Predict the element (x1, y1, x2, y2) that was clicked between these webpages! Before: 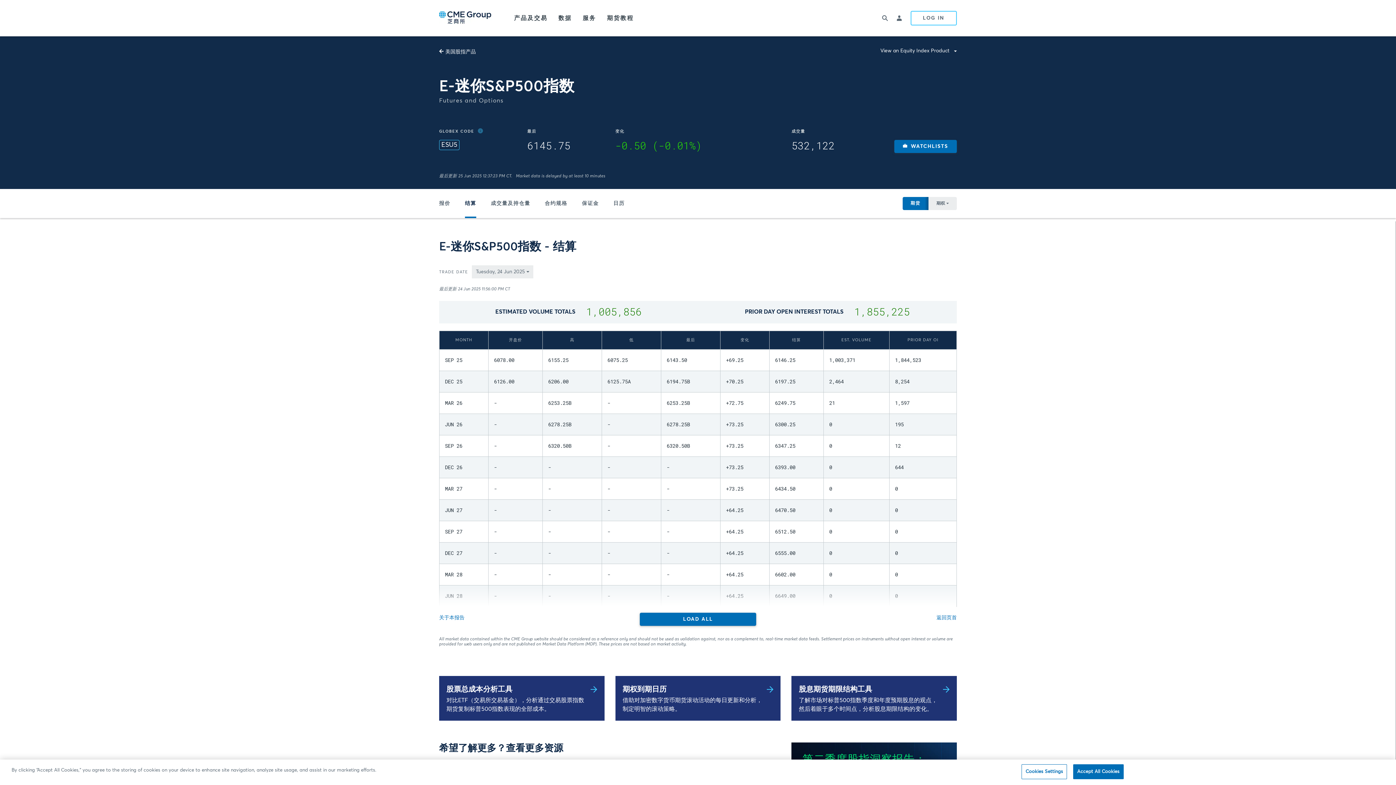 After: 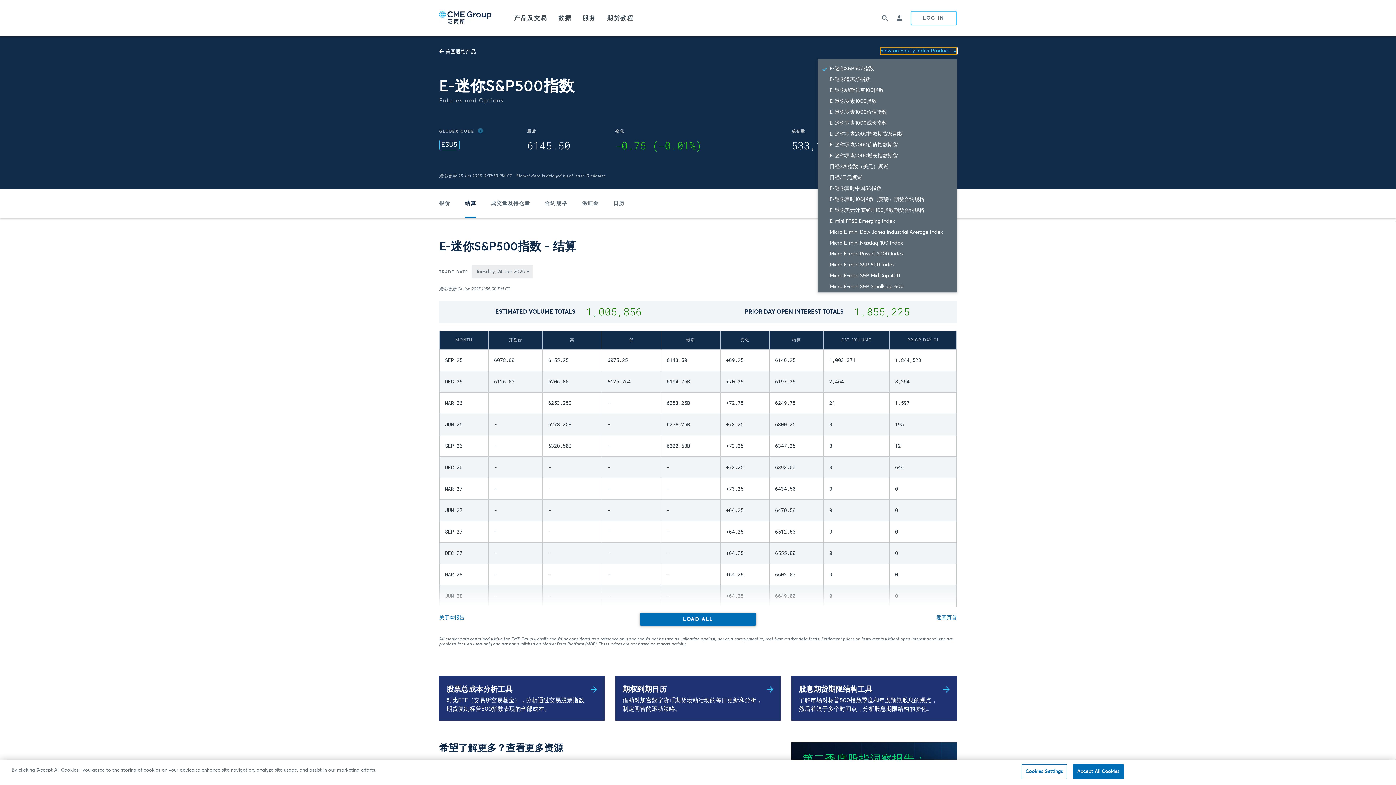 Action: bbox: (880, 47, 957, 54) label: View an Equity Index Product